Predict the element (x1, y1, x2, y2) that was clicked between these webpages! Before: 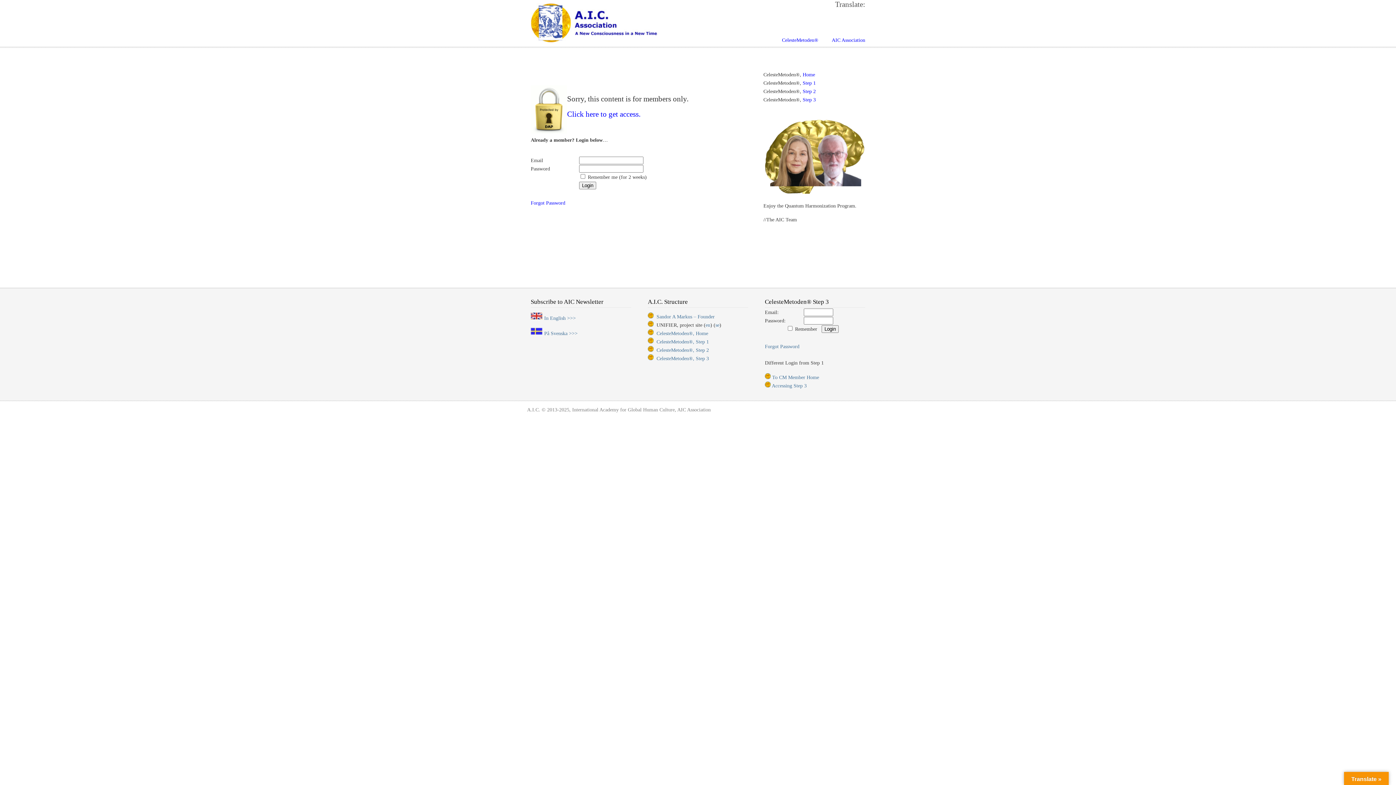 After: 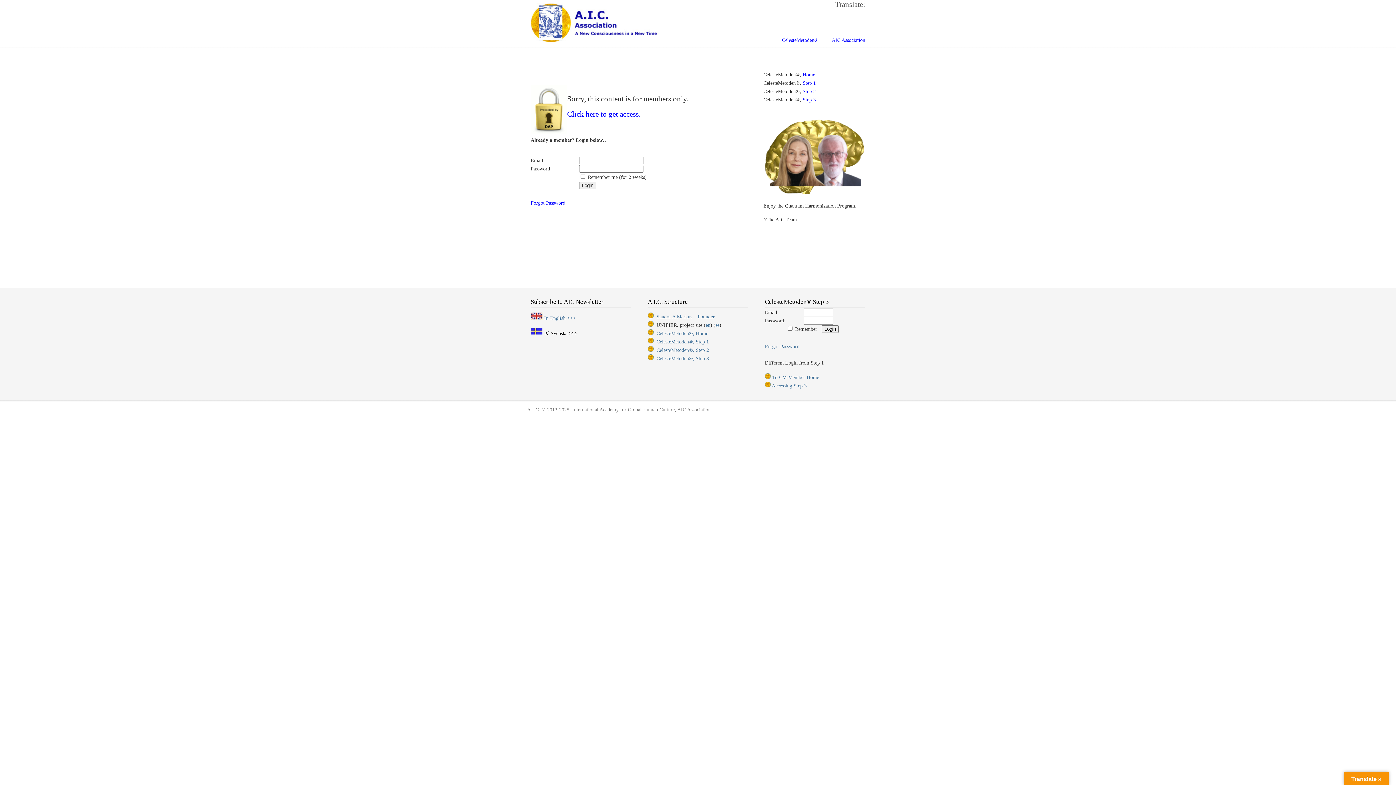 Action: label: På Svenska >>> bbox: (544, 330, 577, 336)